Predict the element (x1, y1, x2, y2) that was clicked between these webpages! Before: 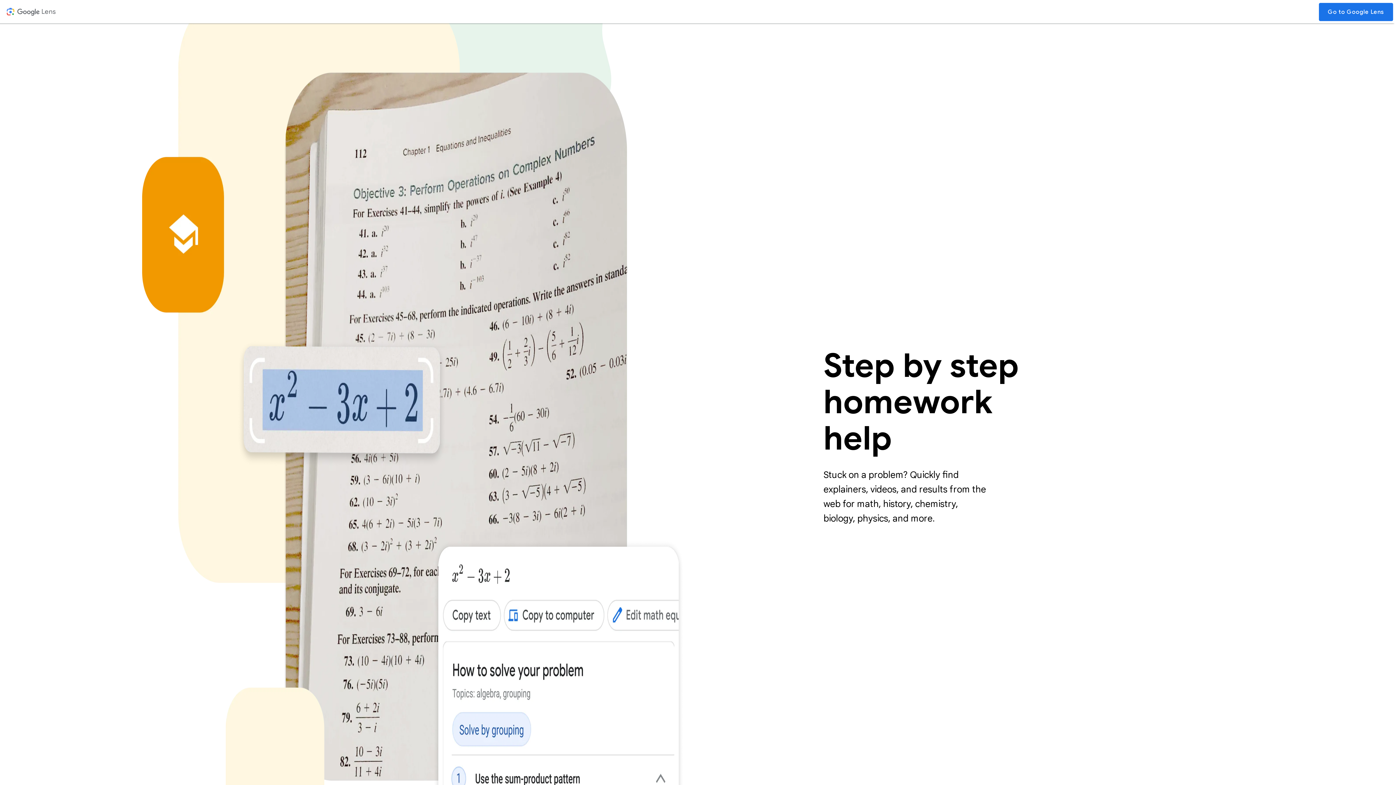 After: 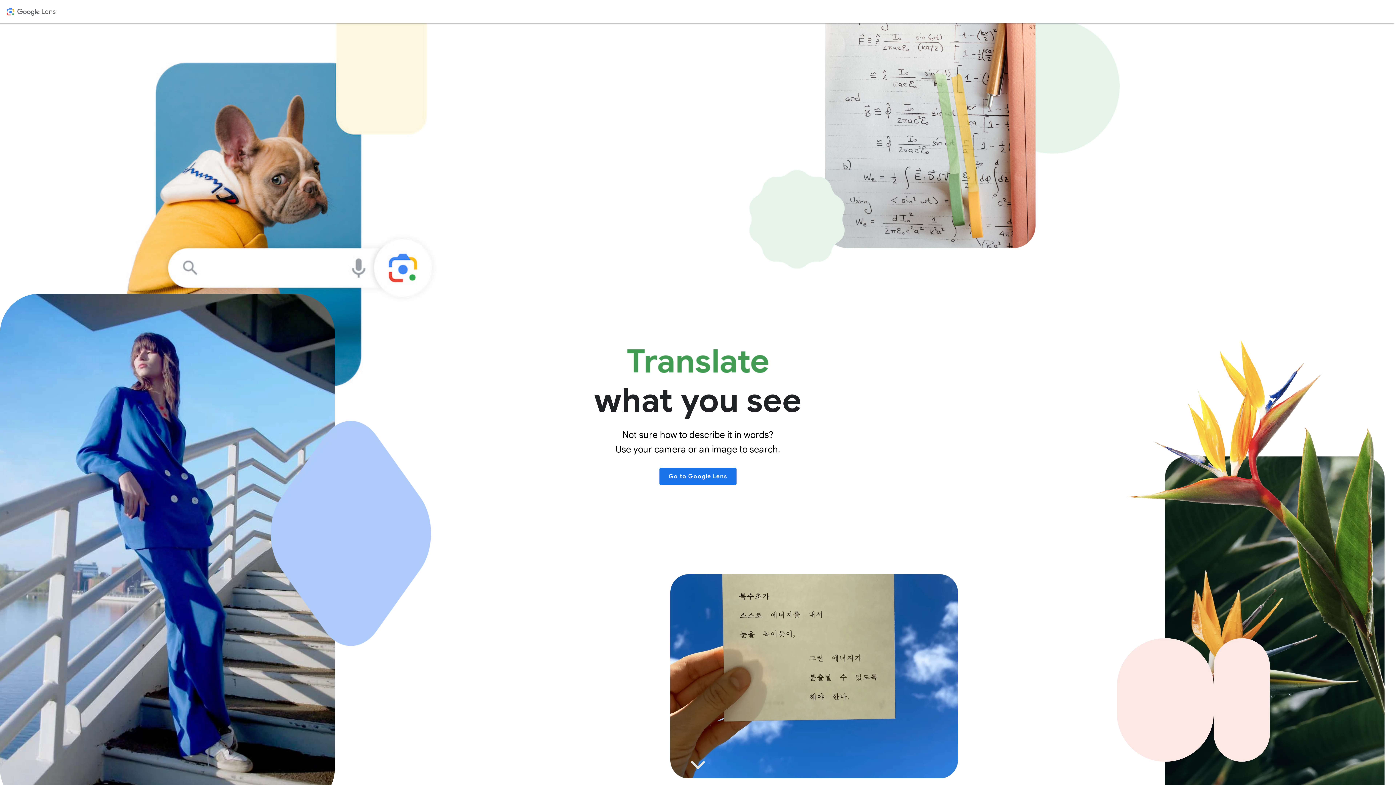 Action: bbox: (2, 2, 59, 20) label: Lens